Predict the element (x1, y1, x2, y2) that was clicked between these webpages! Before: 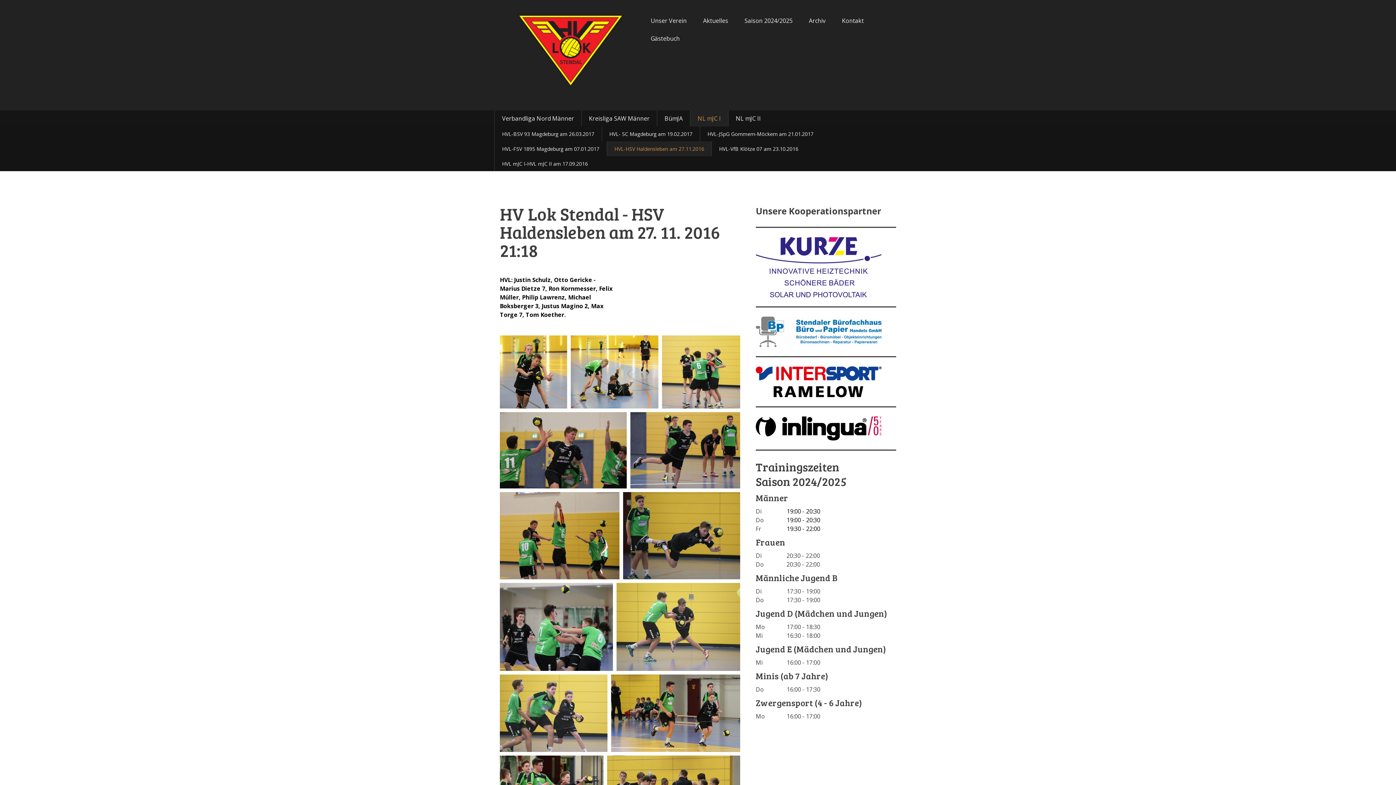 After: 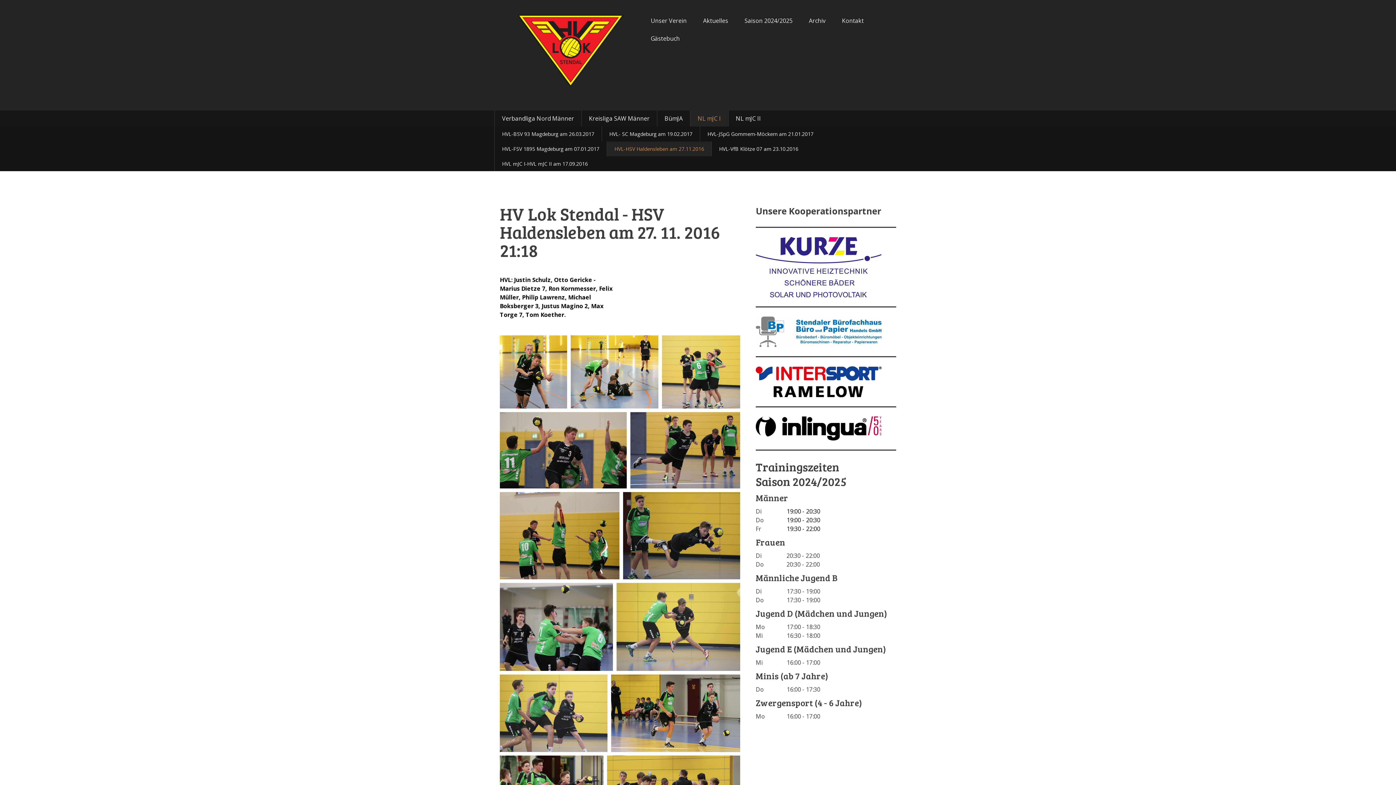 Action: bbox: (756, 237, 881, 245)